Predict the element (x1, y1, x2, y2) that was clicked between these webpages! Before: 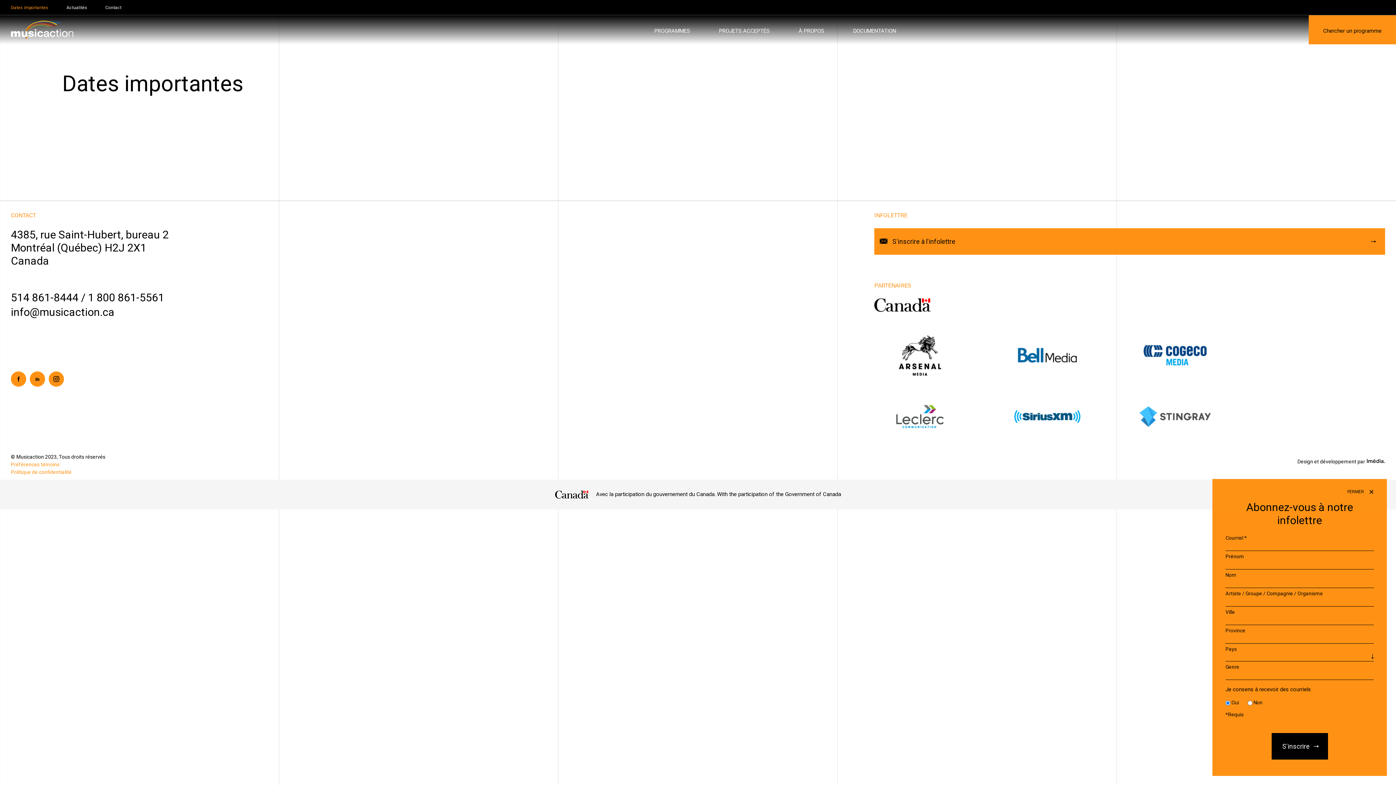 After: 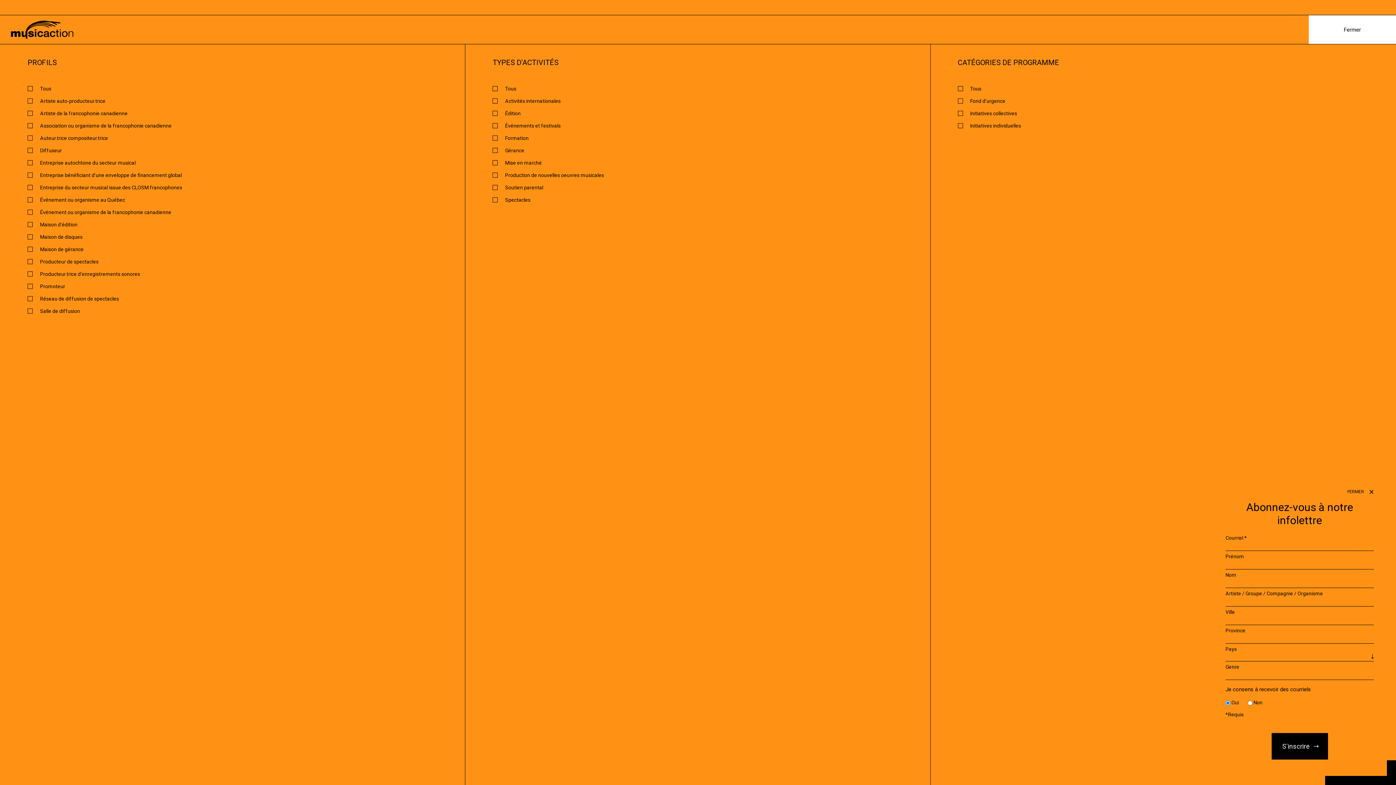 Action: label: Chercher un programme bbox: (1309, 15, 1396, 46)